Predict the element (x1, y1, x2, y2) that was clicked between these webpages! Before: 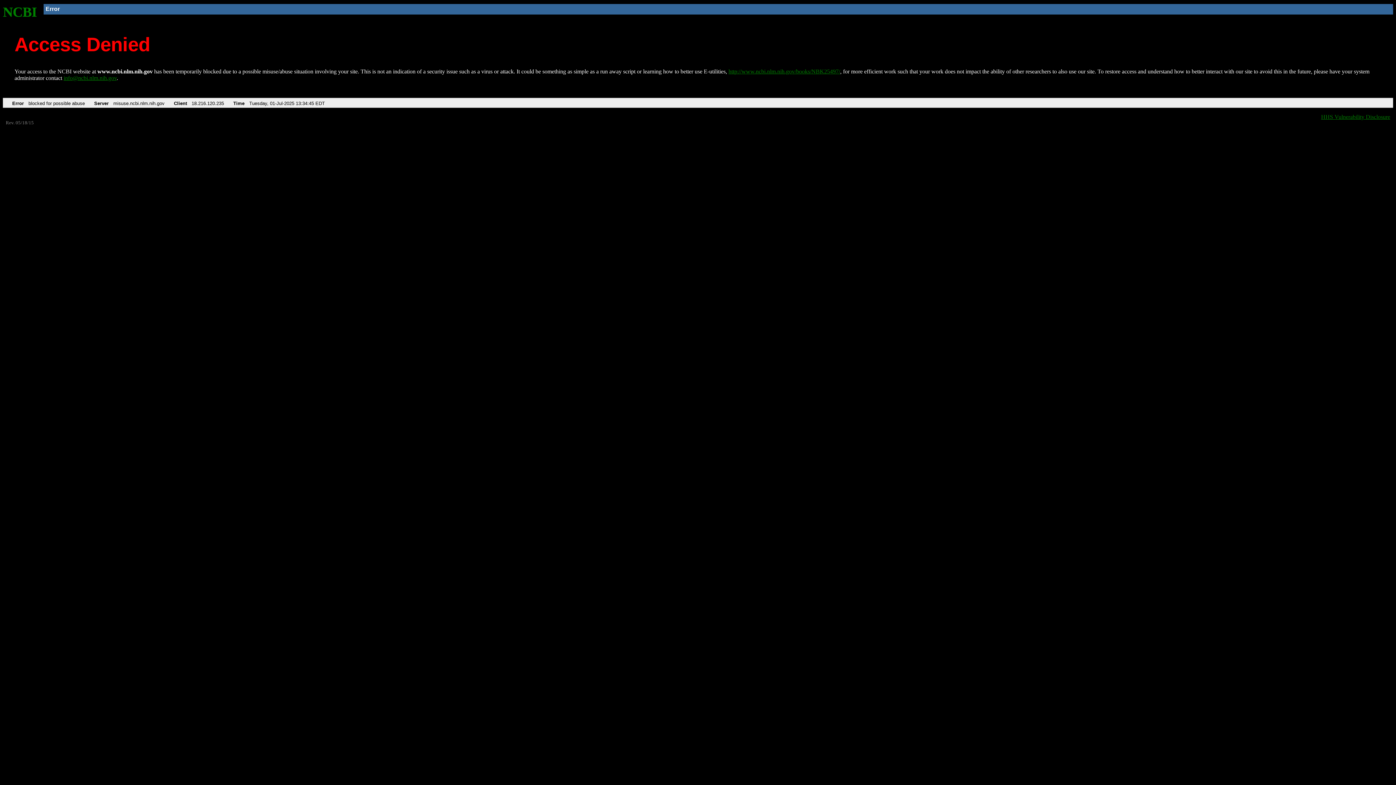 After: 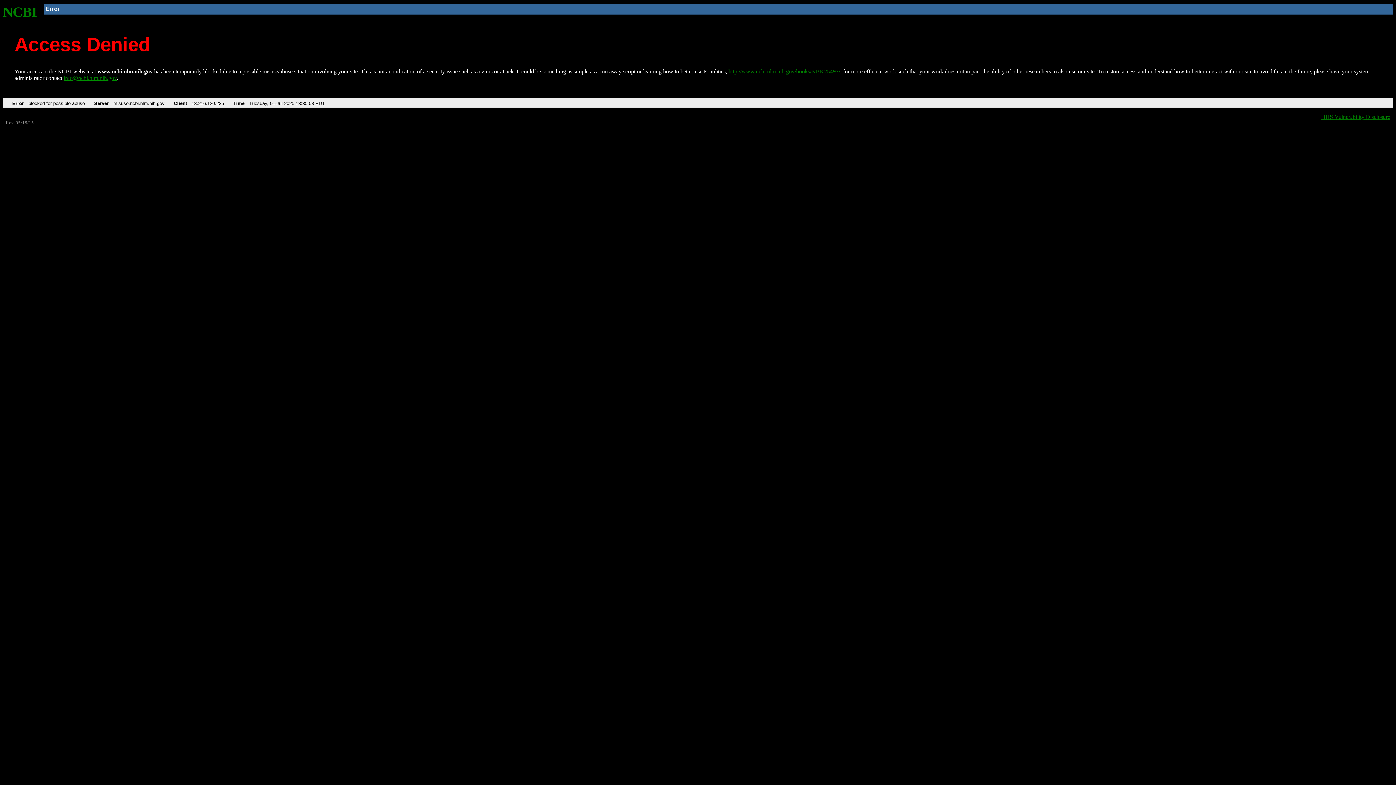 Action: bbox: (2, 4, 37, 19) label: NCBI